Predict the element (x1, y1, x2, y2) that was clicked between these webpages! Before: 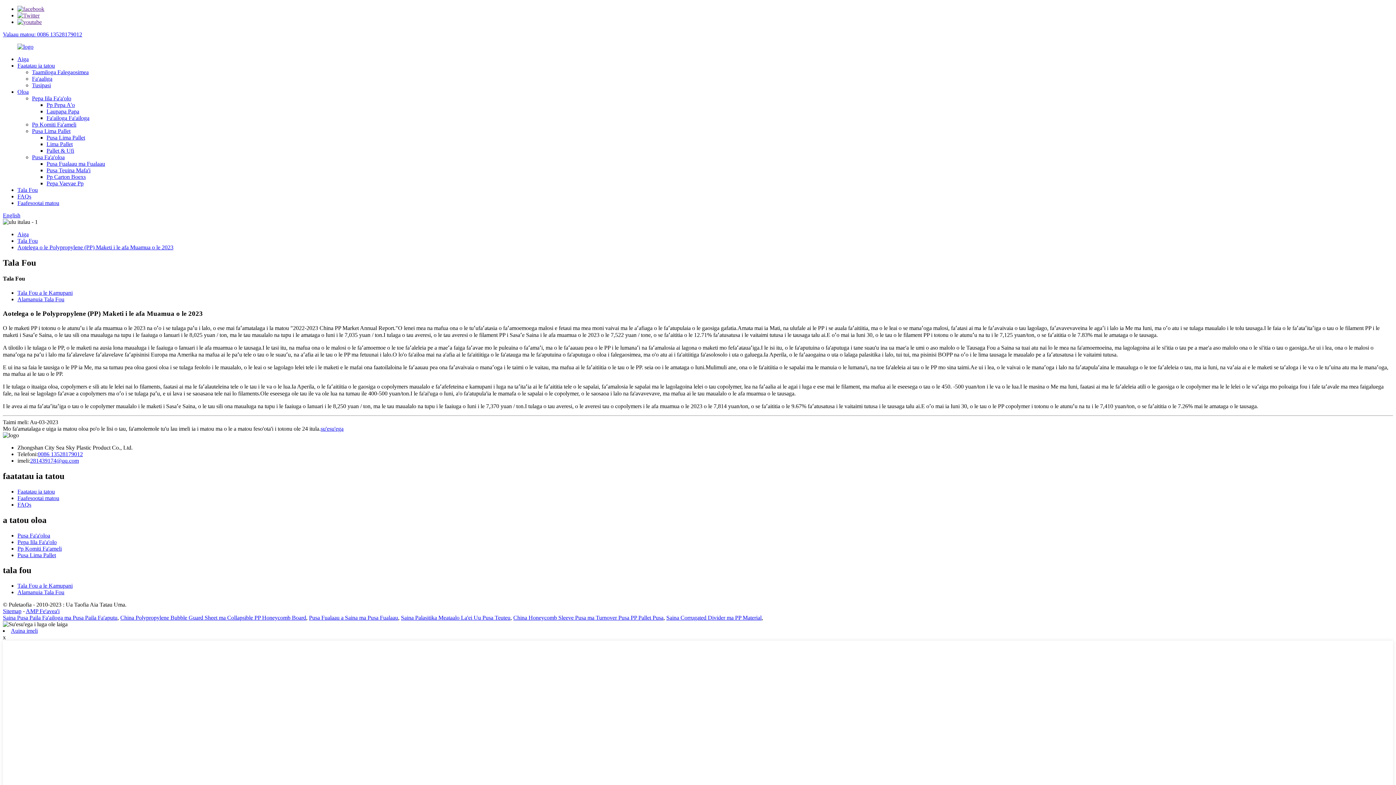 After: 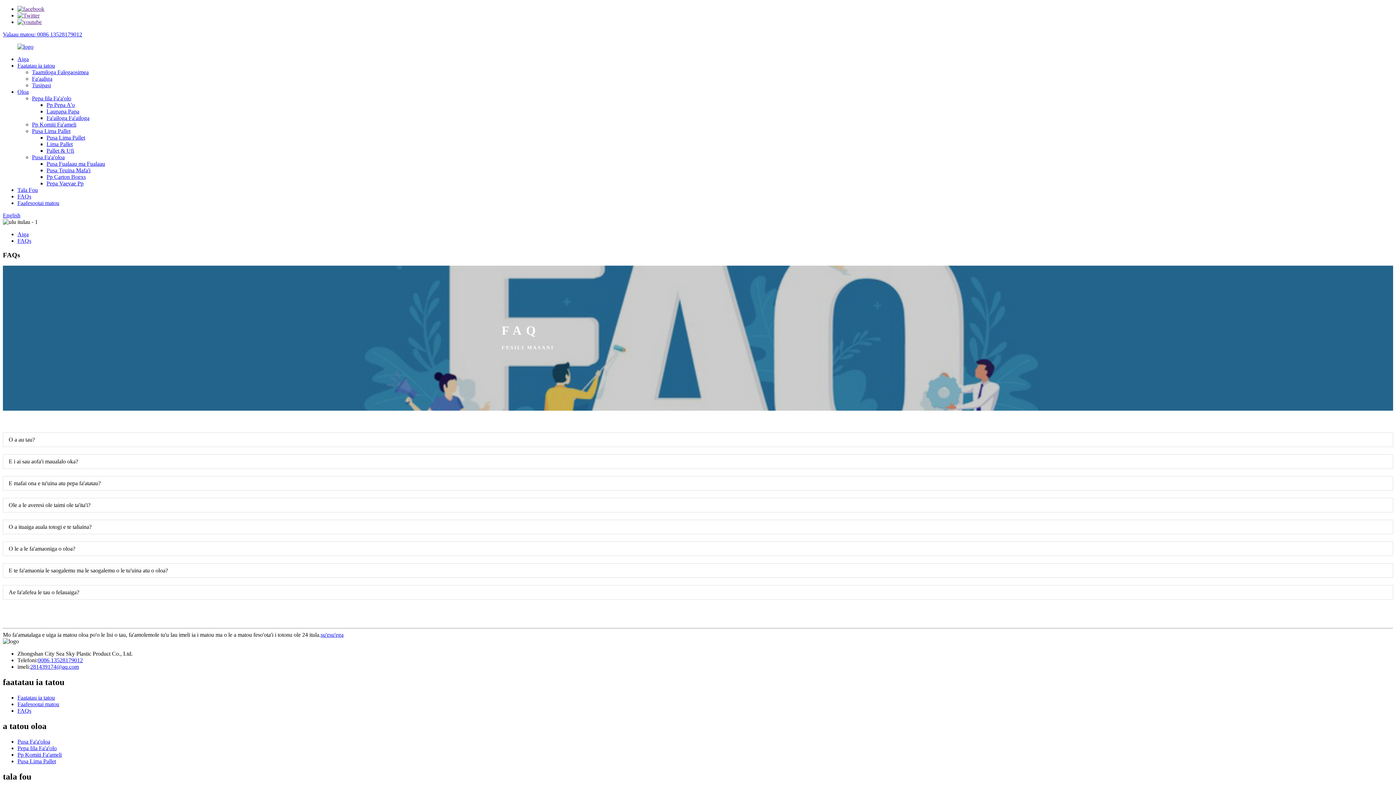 Action: bbox: (17, 193, 31, 199) label: FAQs